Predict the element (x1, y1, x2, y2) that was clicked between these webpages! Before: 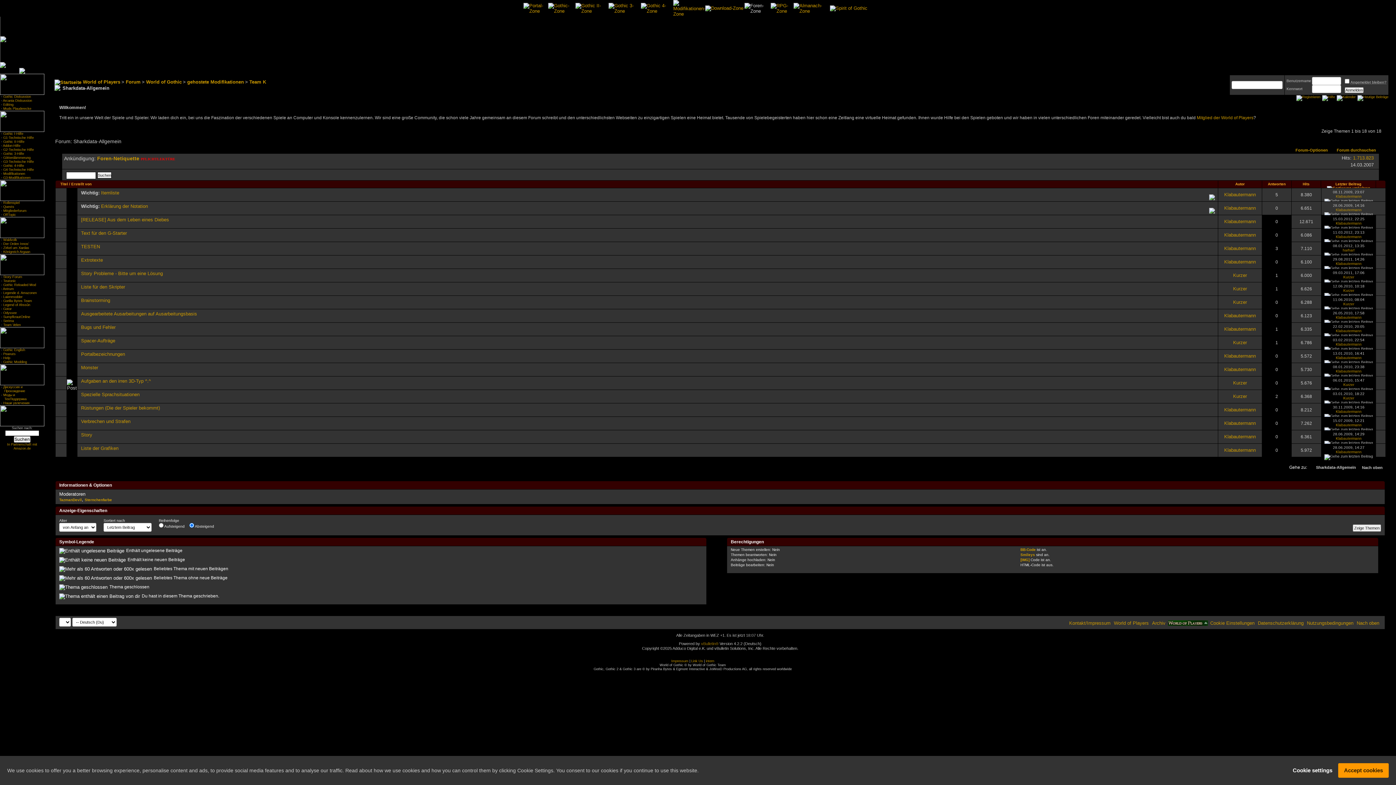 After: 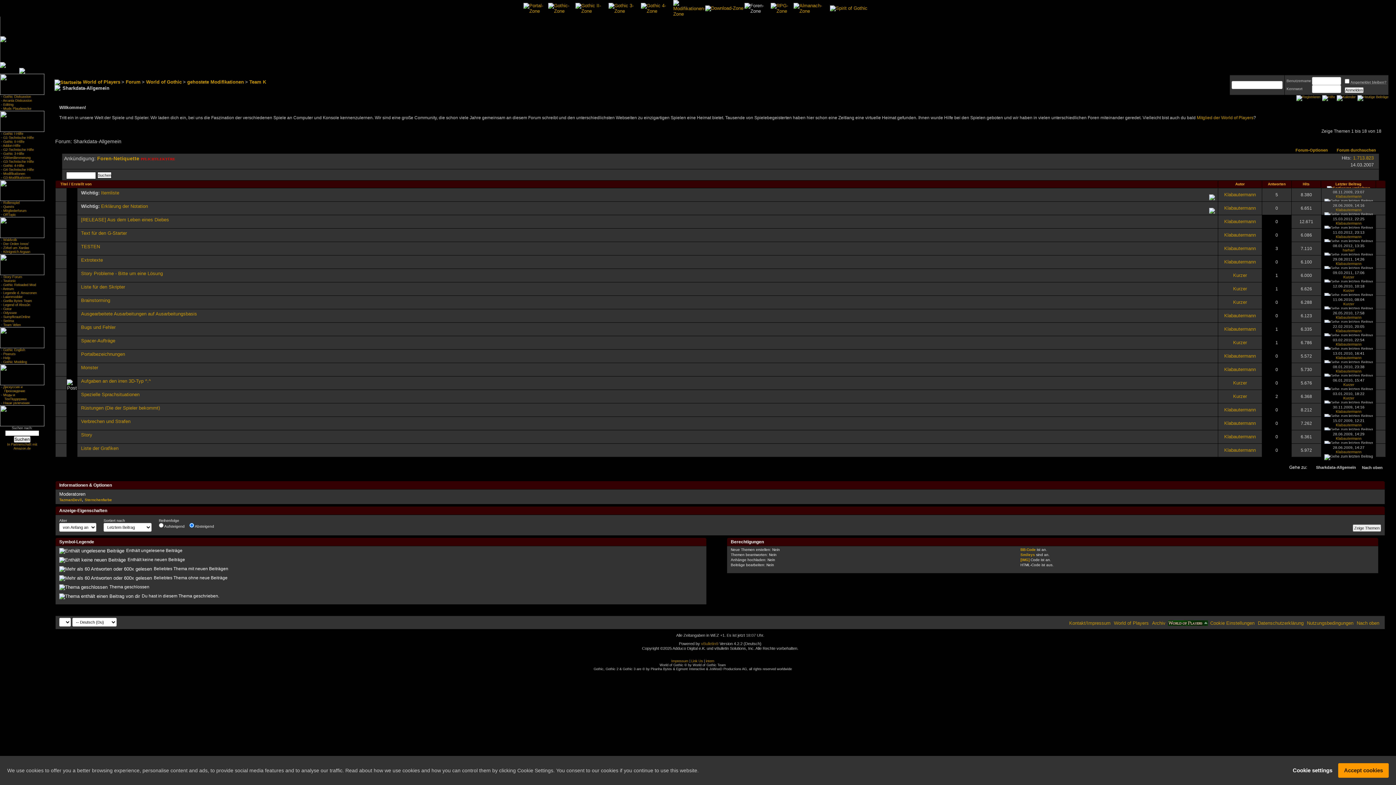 Action: bbox: (55, 403, 69, 416)